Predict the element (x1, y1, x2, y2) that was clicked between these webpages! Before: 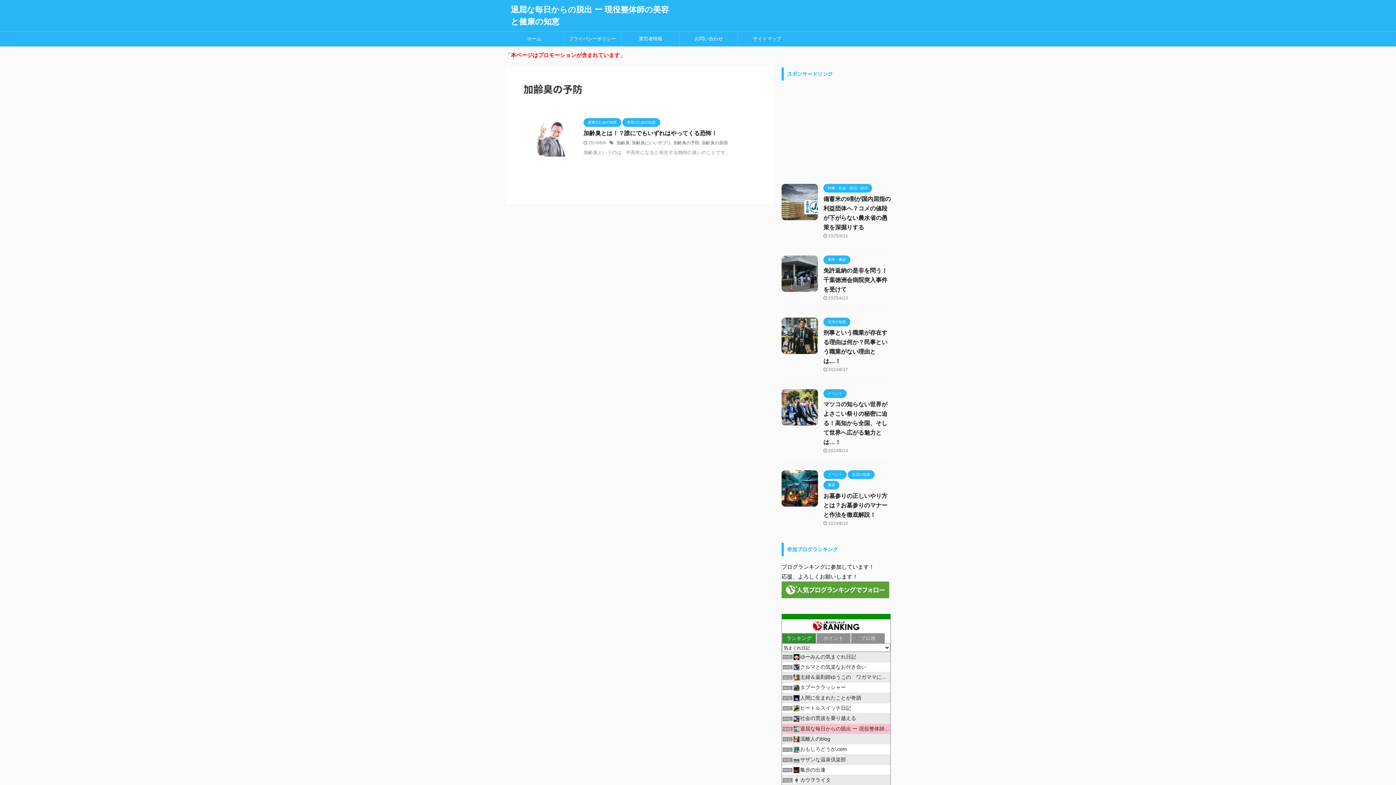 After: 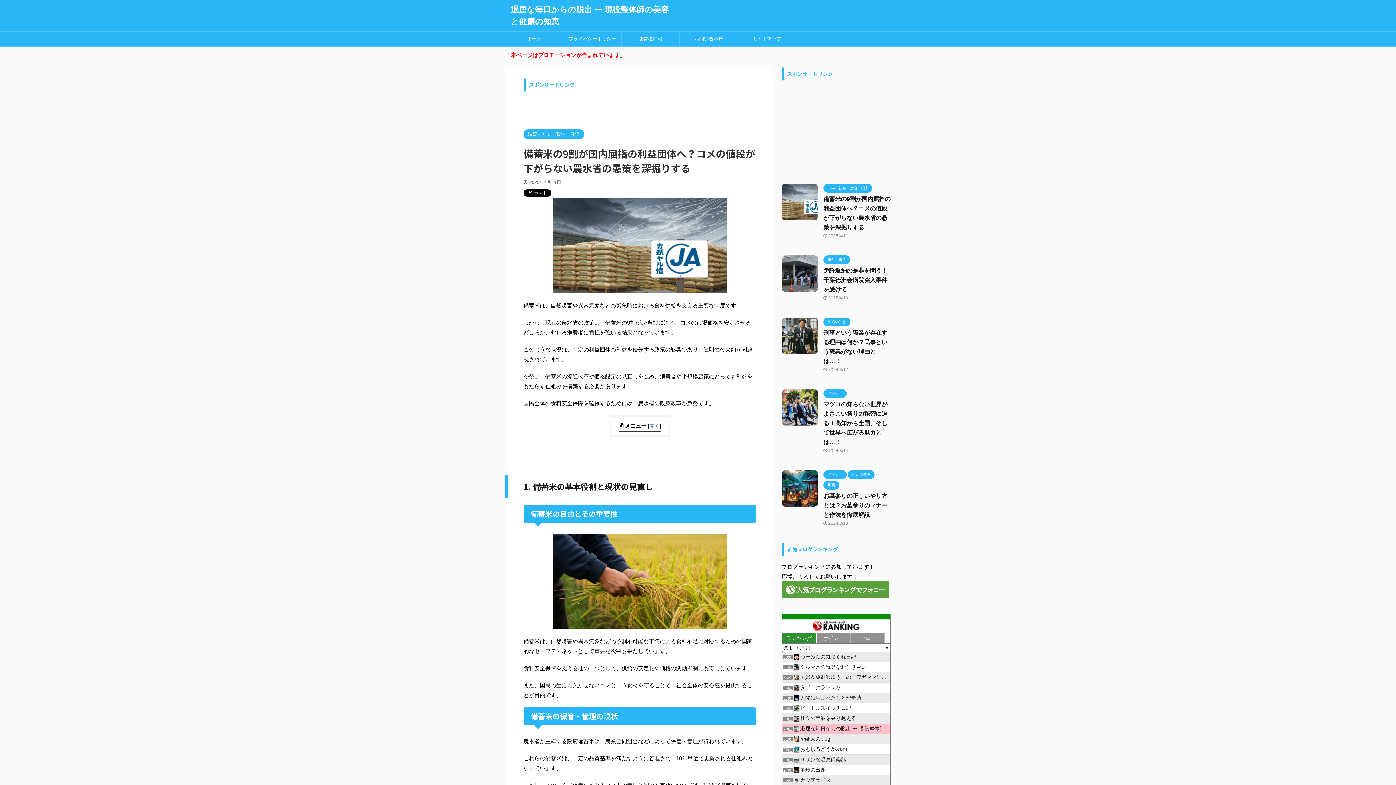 Action: bbox: (781, 213, 818, 220)